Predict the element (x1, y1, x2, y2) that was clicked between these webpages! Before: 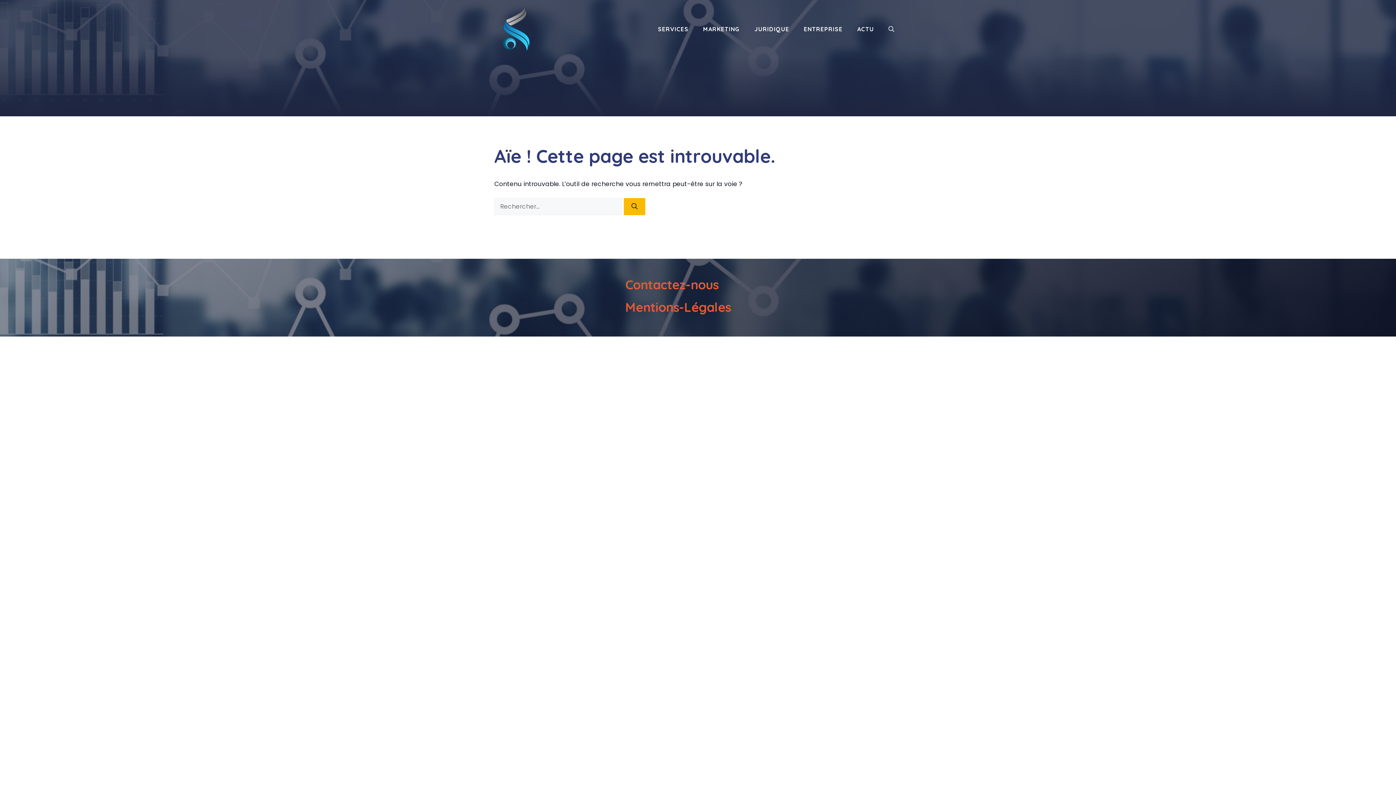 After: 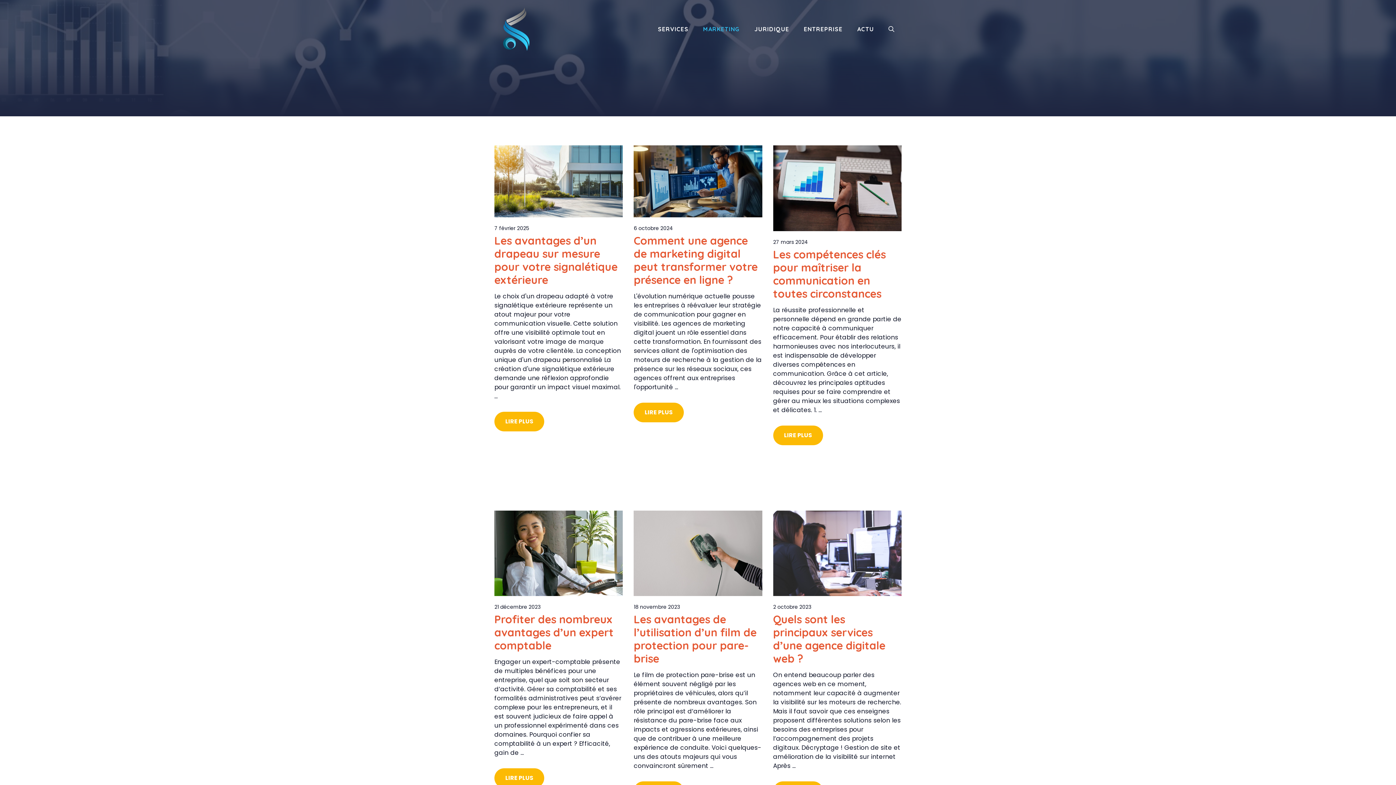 Action: bbox: (696, 20, 747, 38) label: MARKETING